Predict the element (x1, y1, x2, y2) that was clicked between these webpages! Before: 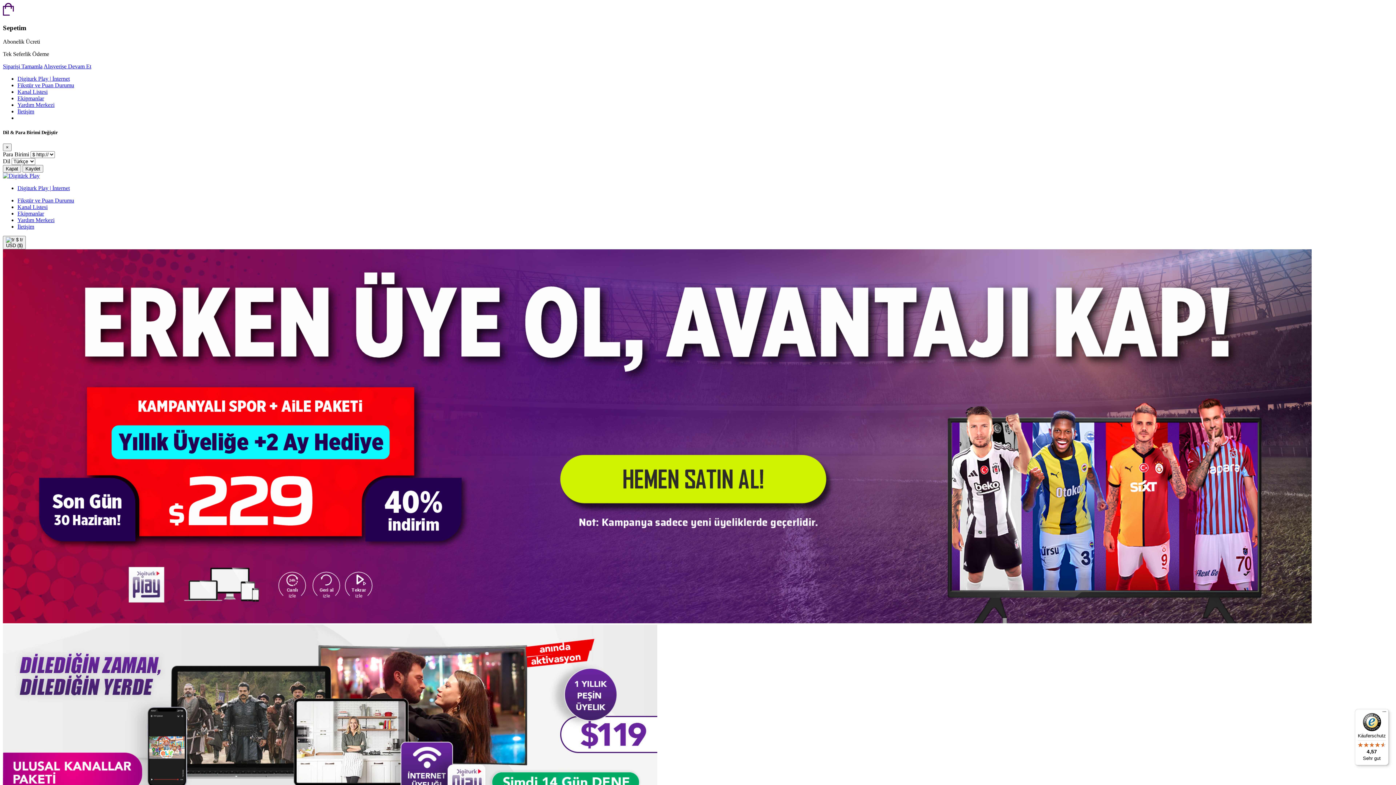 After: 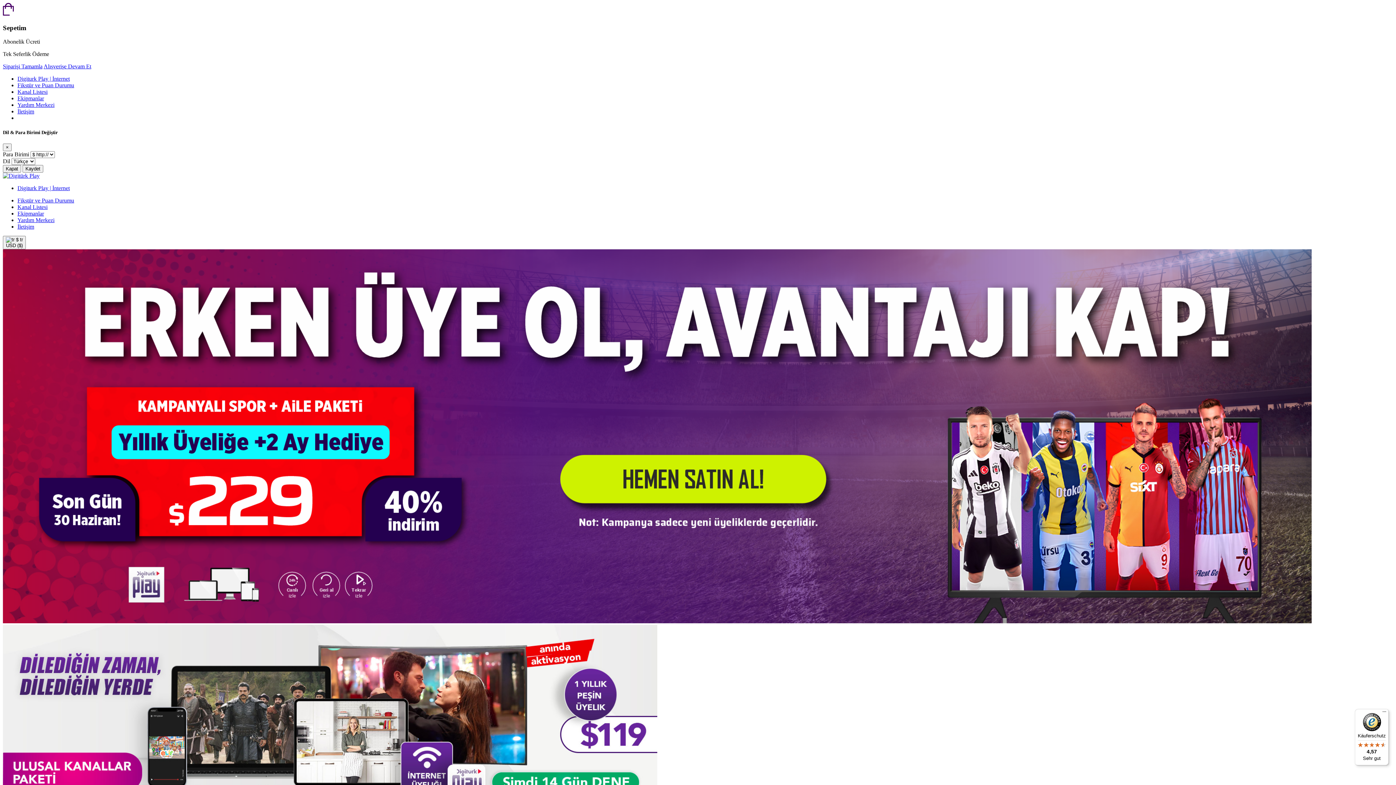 Action: bbox: (43, 63, 91, 69) label: Alışverişe Devam Et